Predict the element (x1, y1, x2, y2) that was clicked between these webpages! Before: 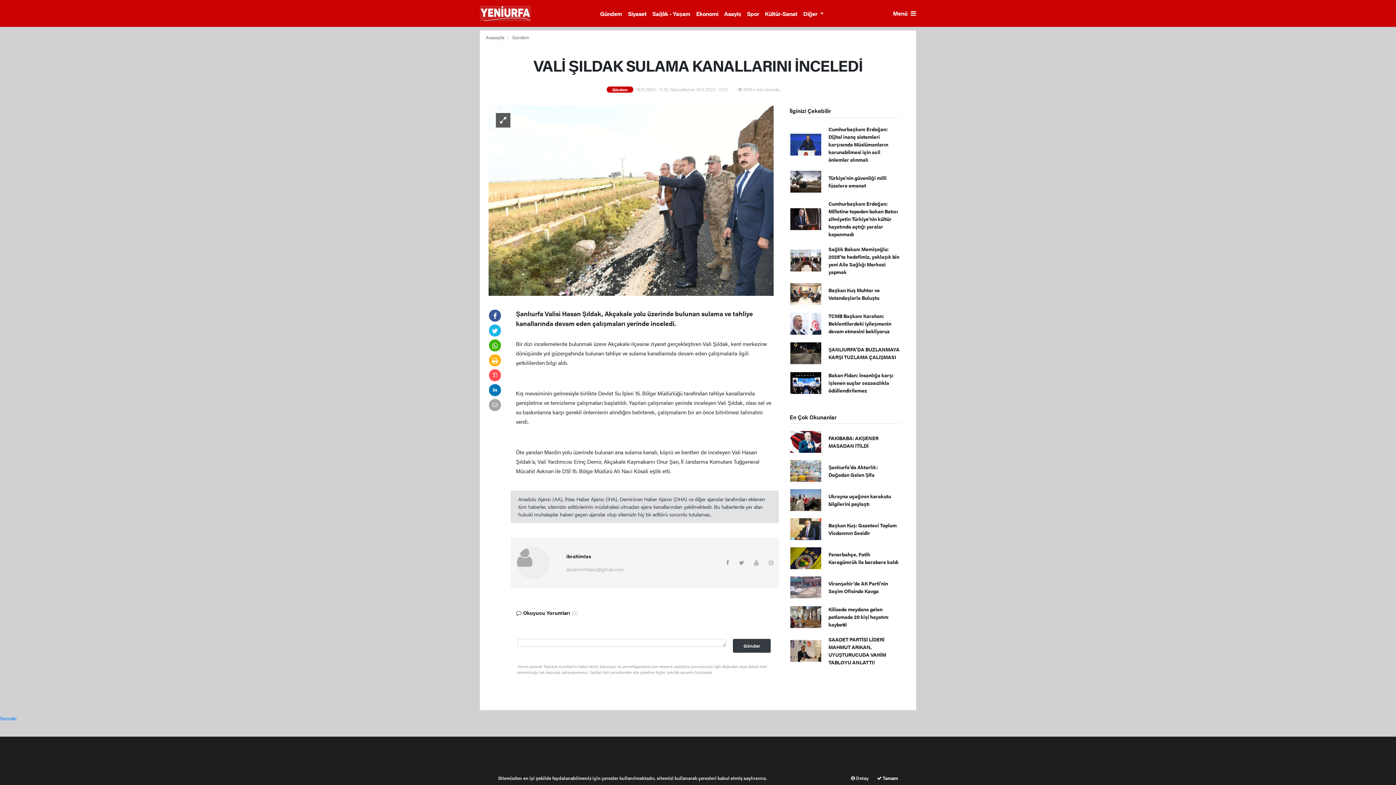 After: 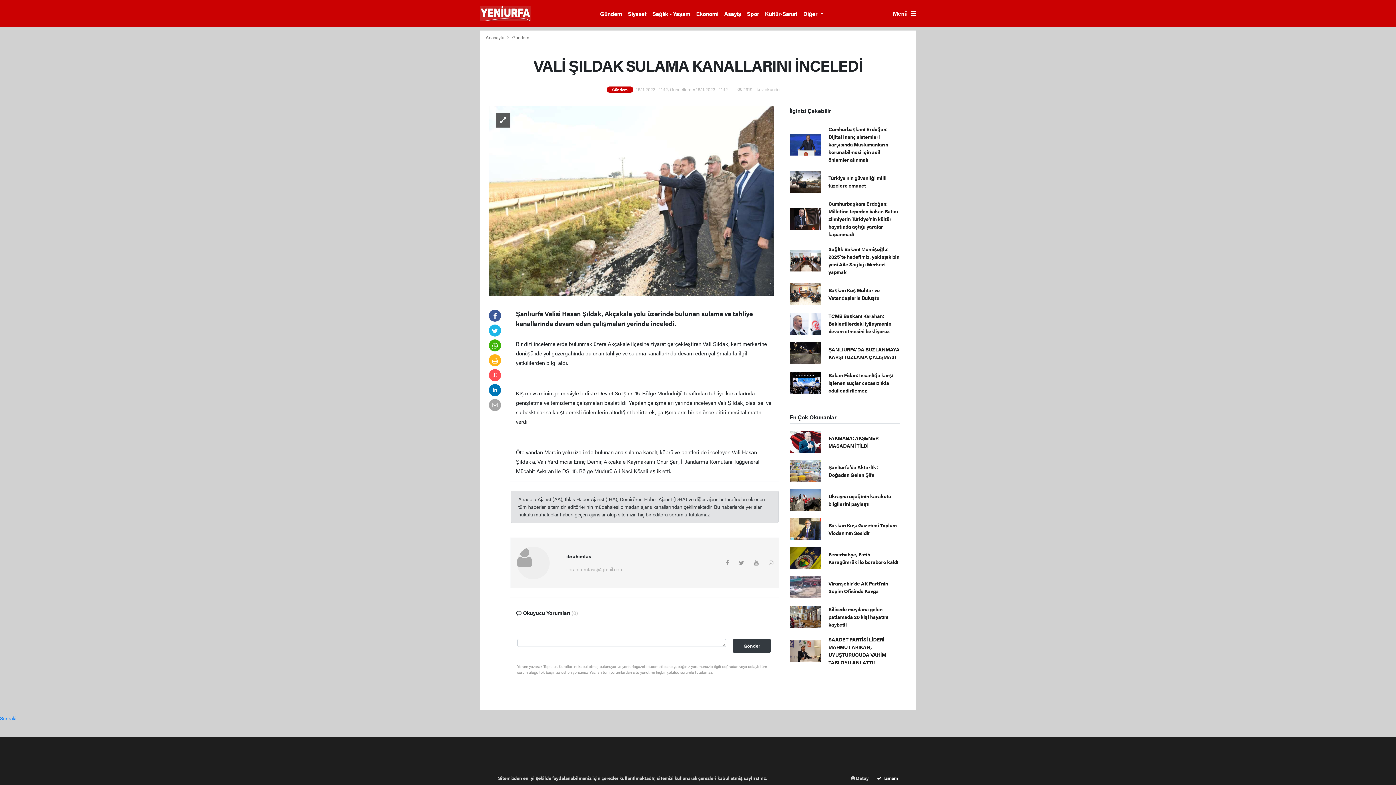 Action: bbox: (489, 399, 501, 408)